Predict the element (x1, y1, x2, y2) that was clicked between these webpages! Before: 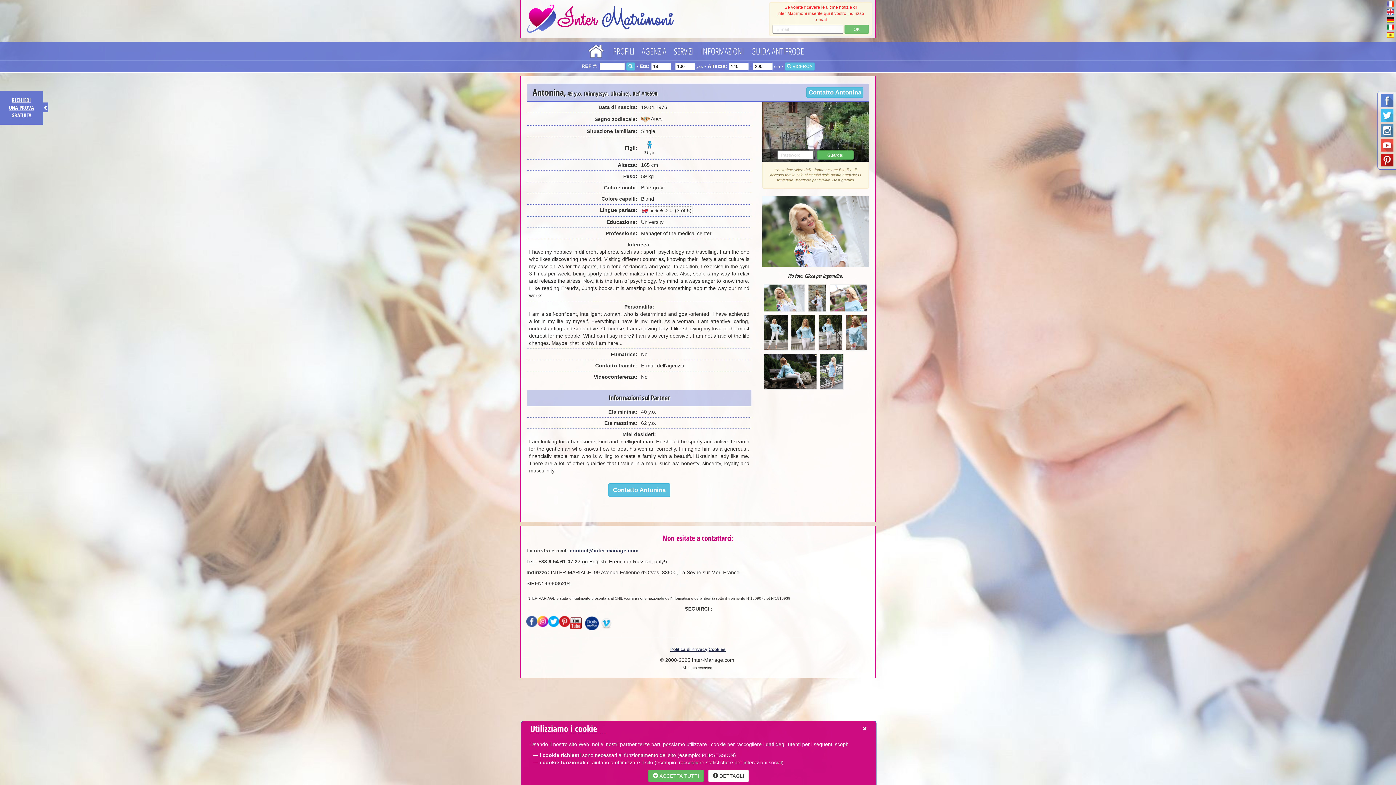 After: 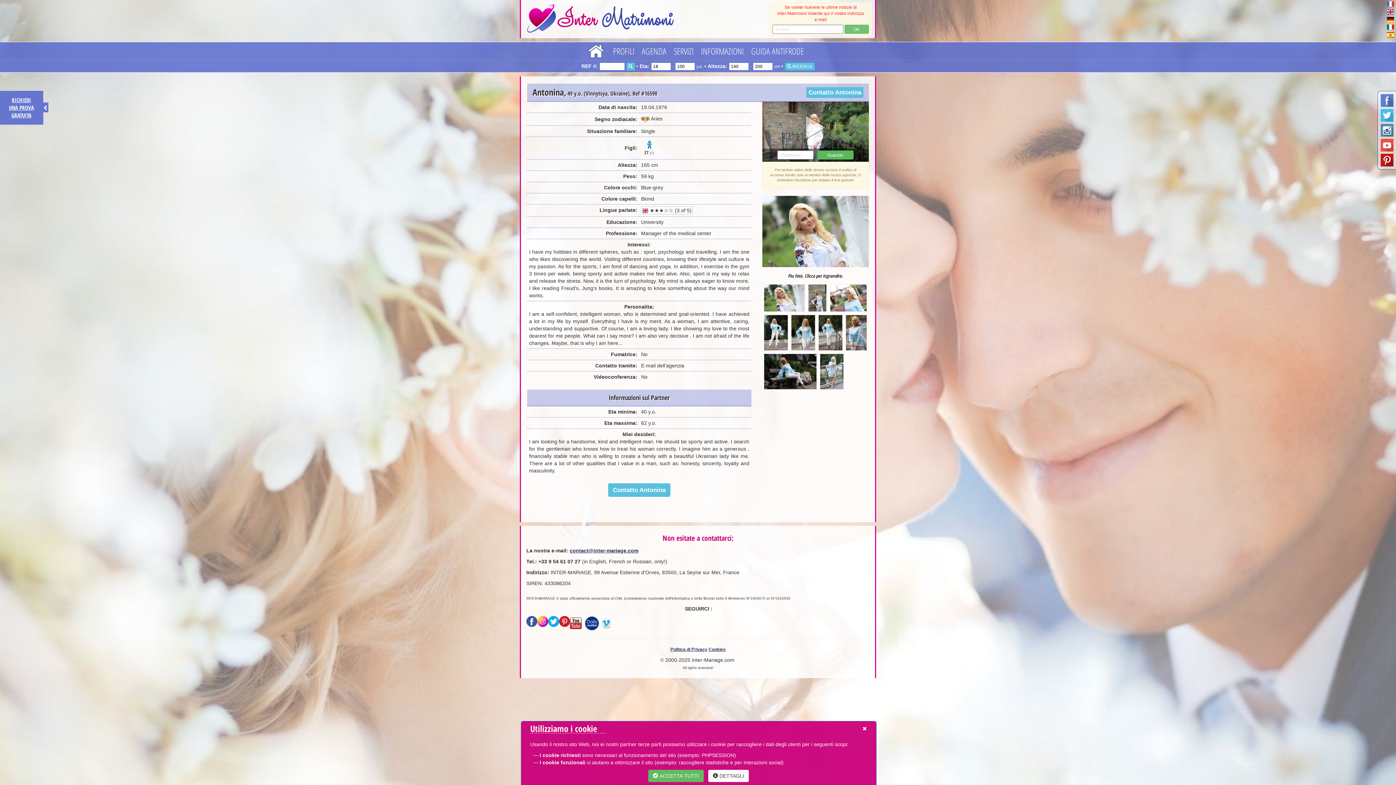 Action: bbox: (600, 620, 612, 626)